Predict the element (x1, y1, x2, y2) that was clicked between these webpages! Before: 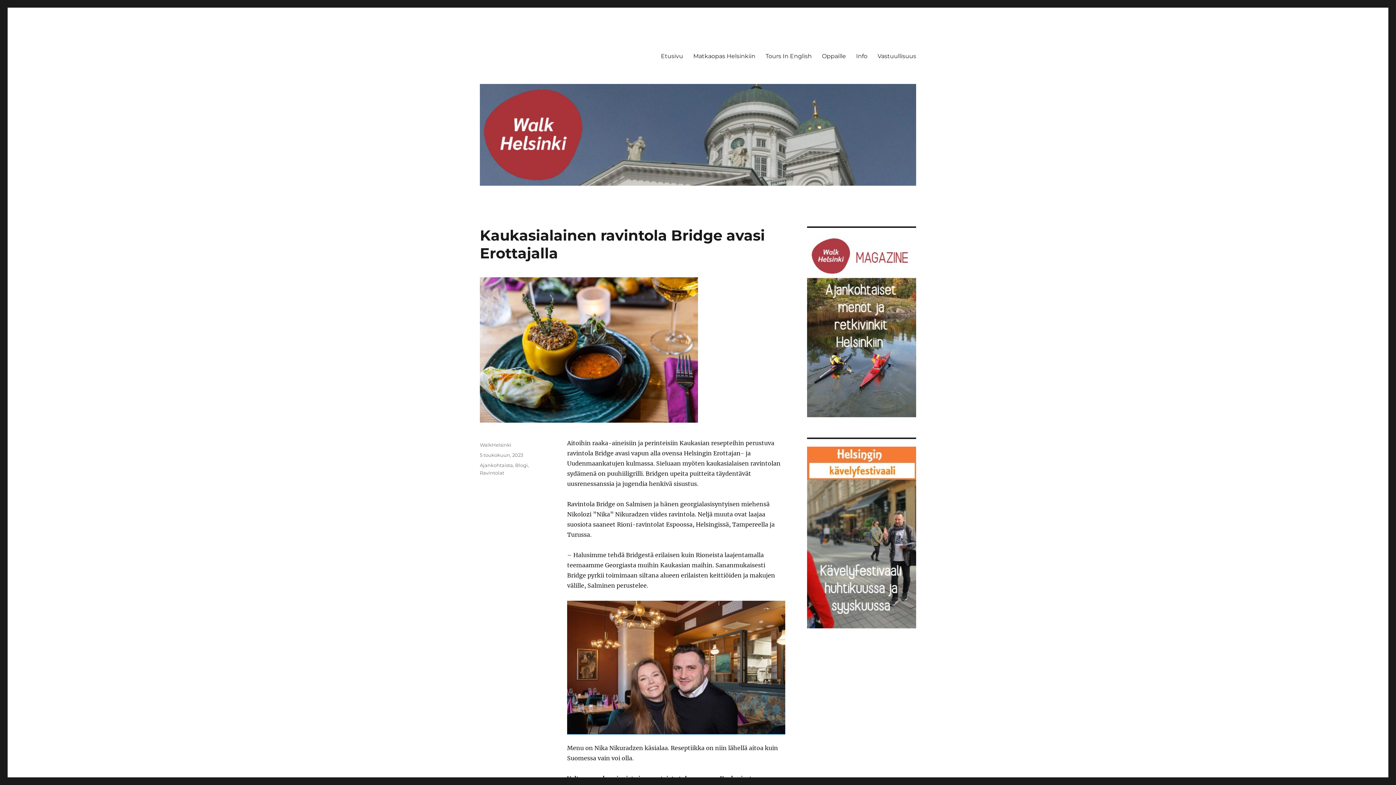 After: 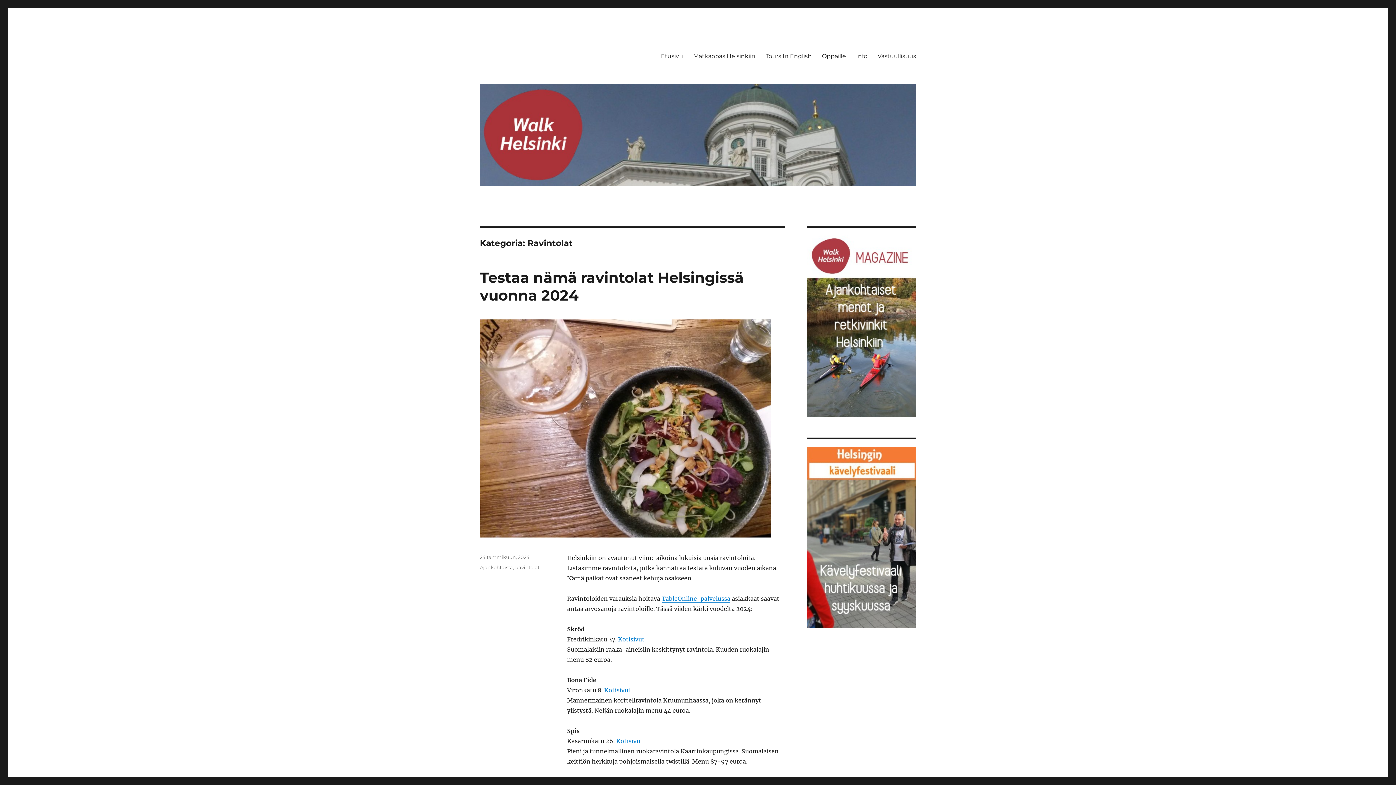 Action: bbox: (480, 470, 504, 476) label: Ravintolat